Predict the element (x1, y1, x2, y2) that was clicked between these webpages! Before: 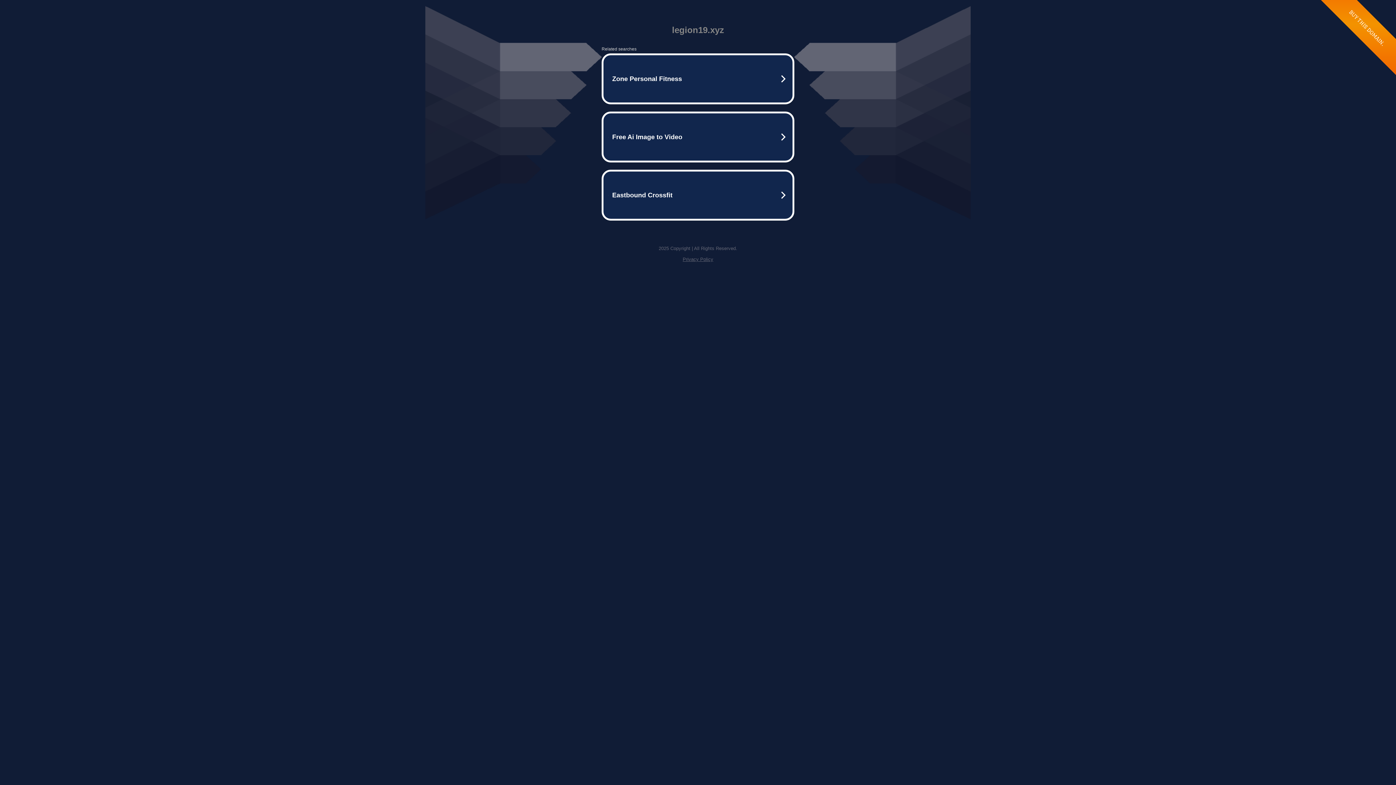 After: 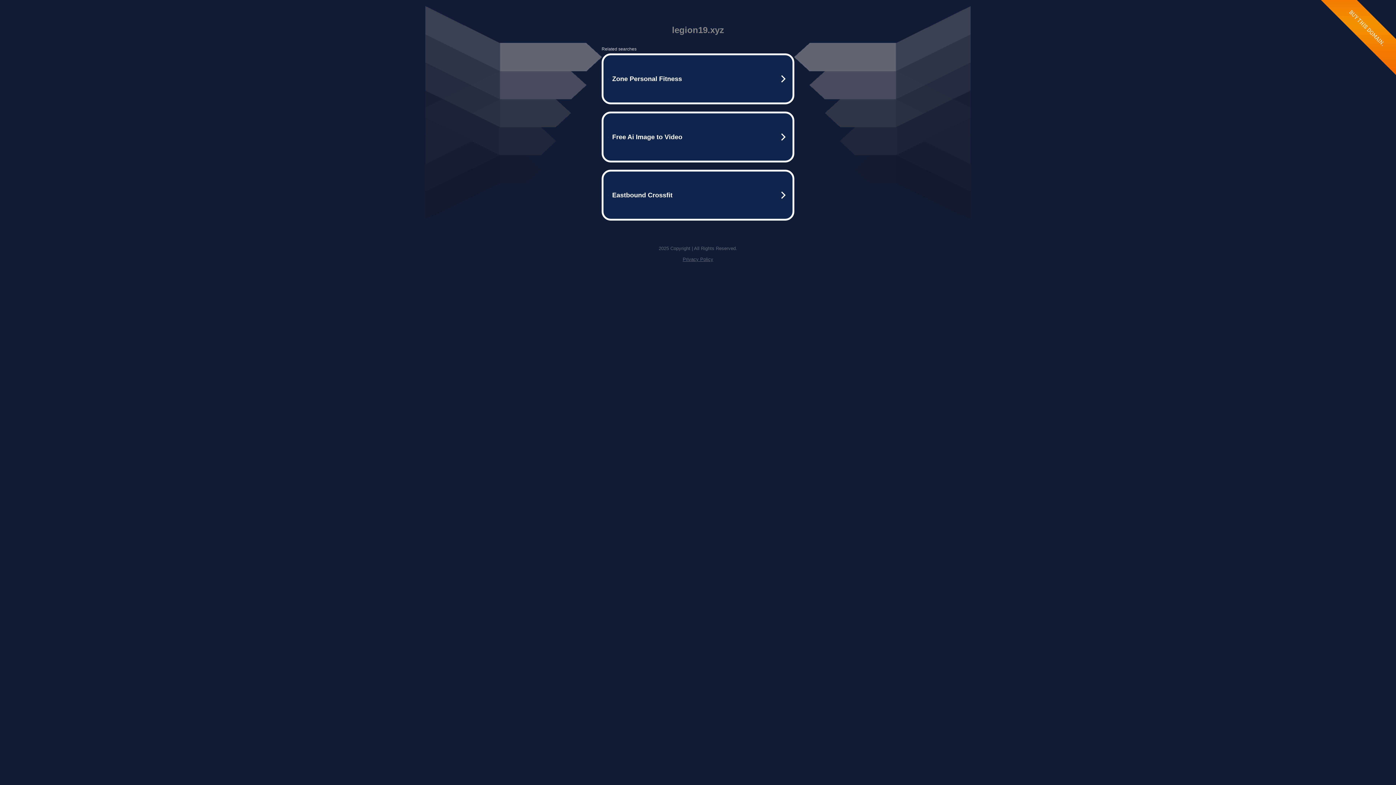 Action: label: Privacy Policy bbox: (682, 256, 713, 262)